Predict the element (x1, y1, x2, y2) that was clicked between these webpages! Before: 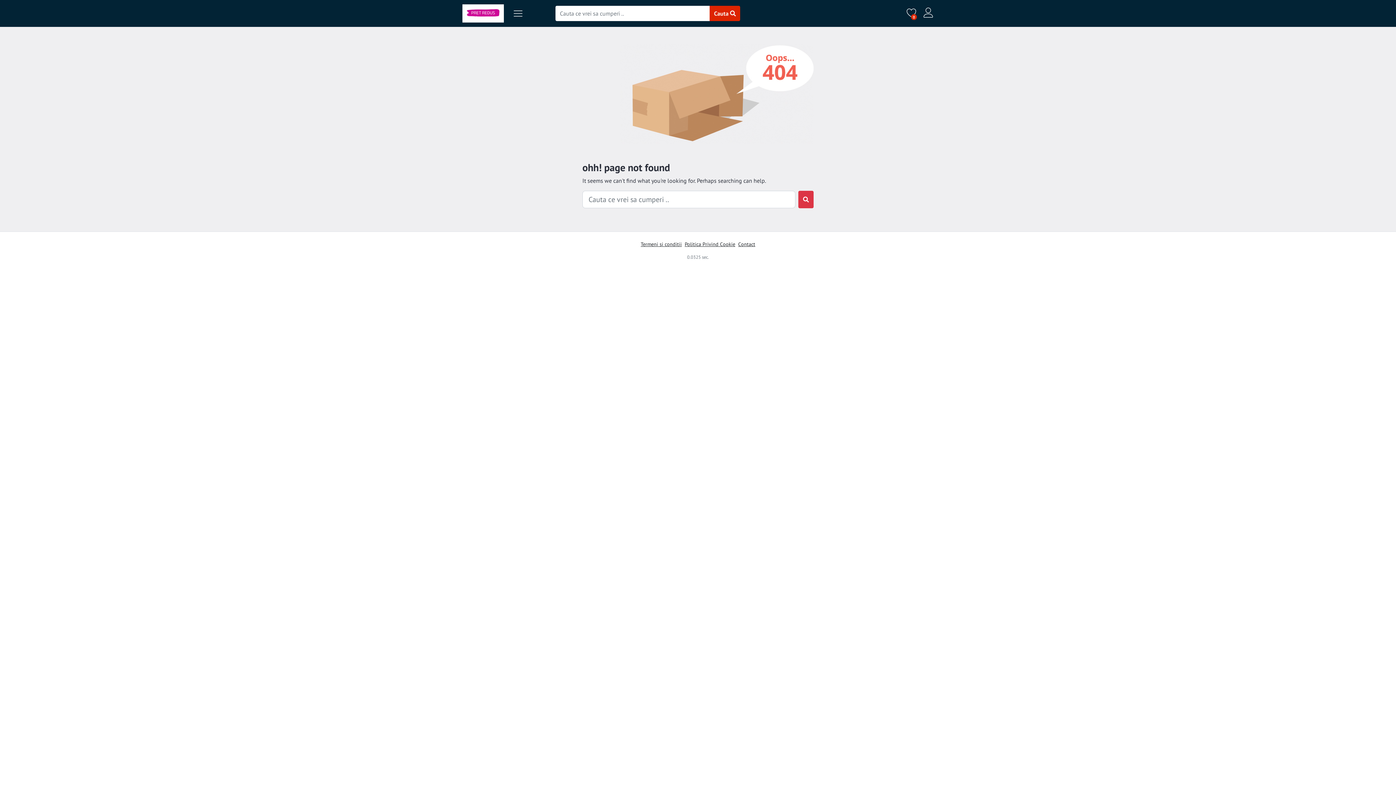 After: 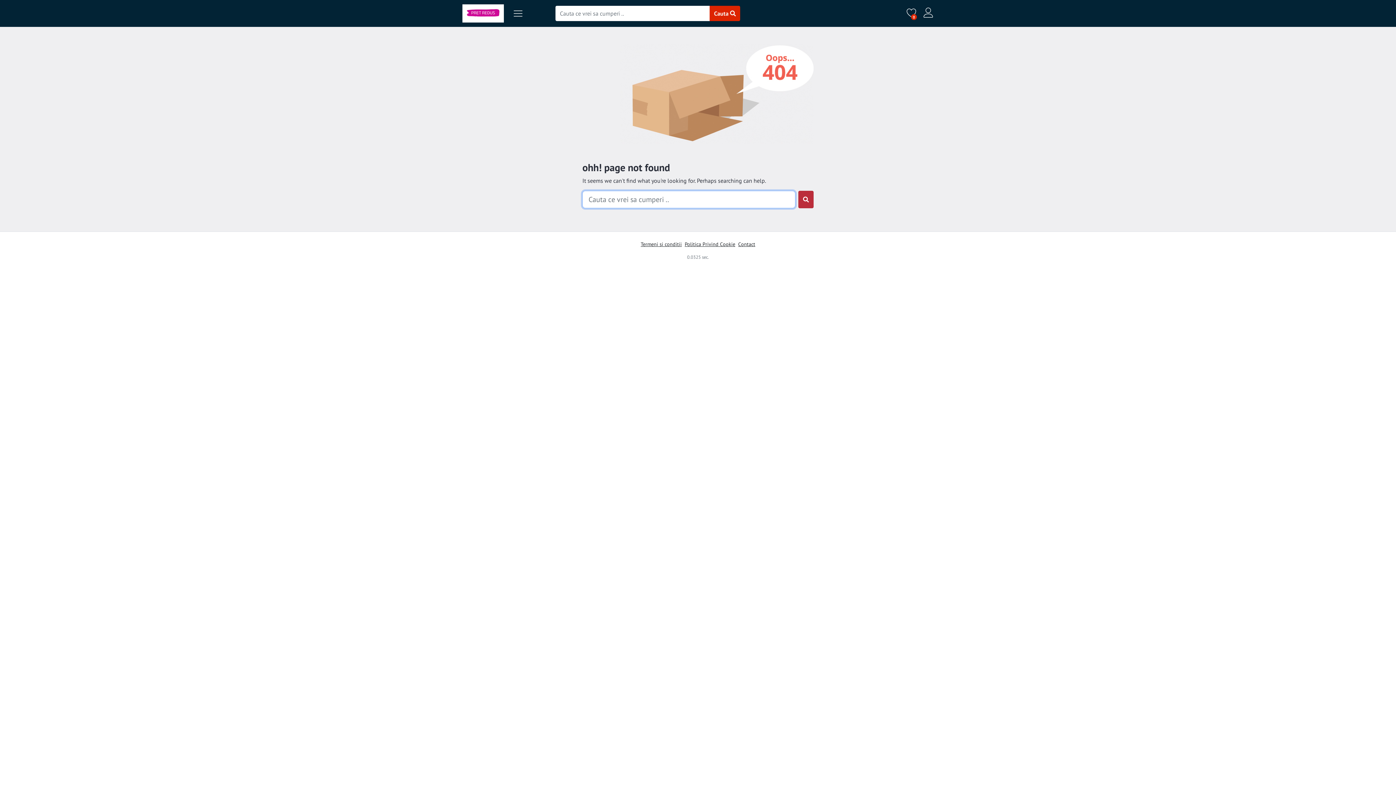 Action: bbox: (798, 190, 813, 208)